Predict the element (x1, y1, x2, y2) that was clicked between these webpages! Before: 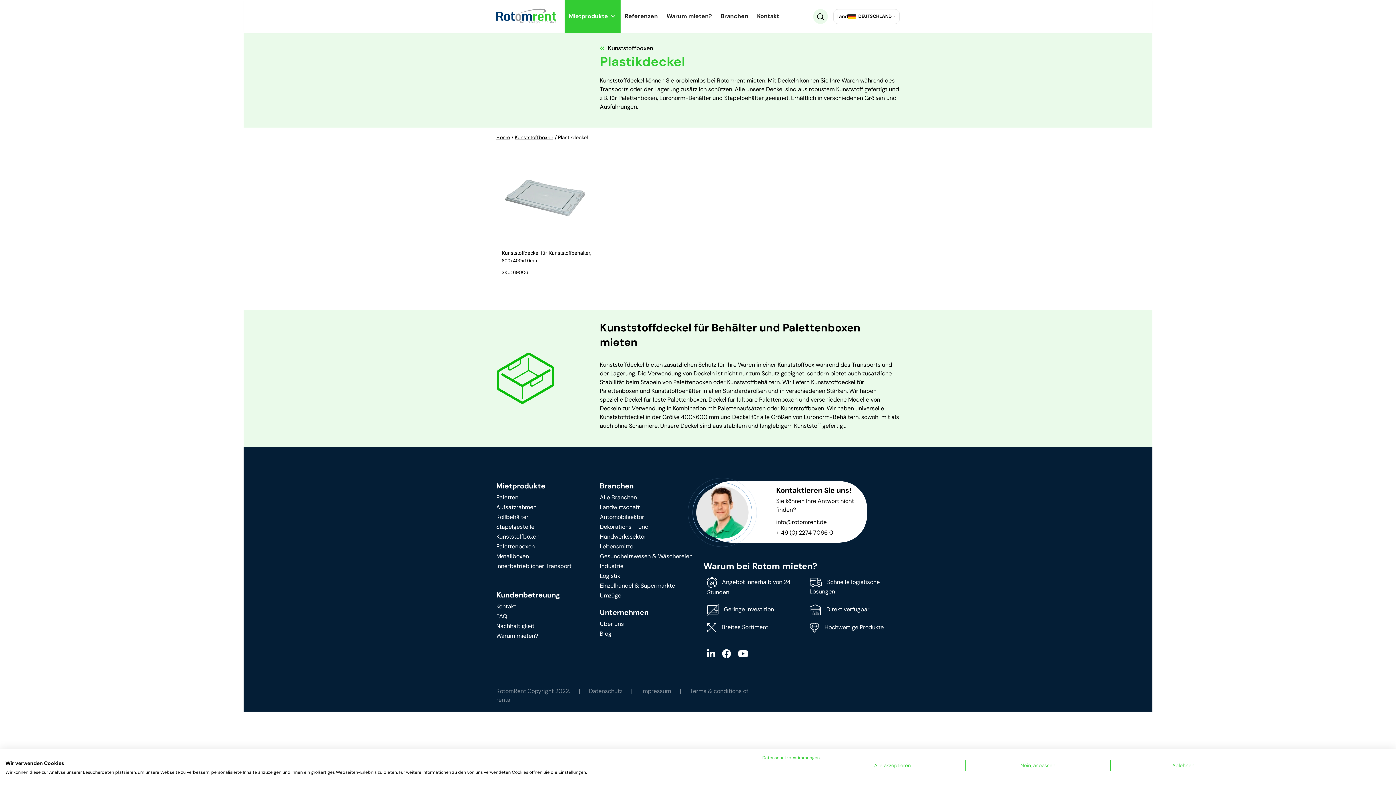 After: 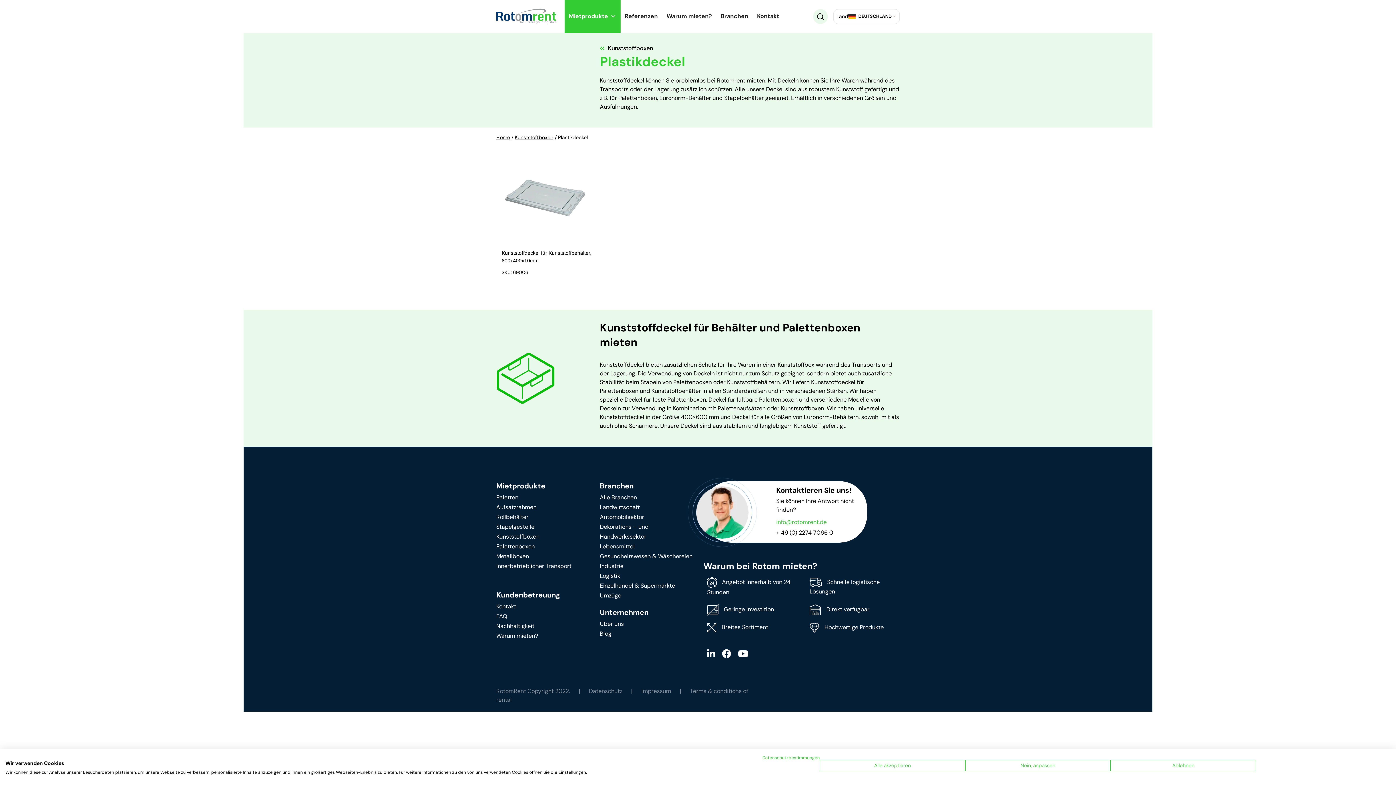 Action: label: info@rotomrent.de
 bbox: (776, 518, 863, 526)